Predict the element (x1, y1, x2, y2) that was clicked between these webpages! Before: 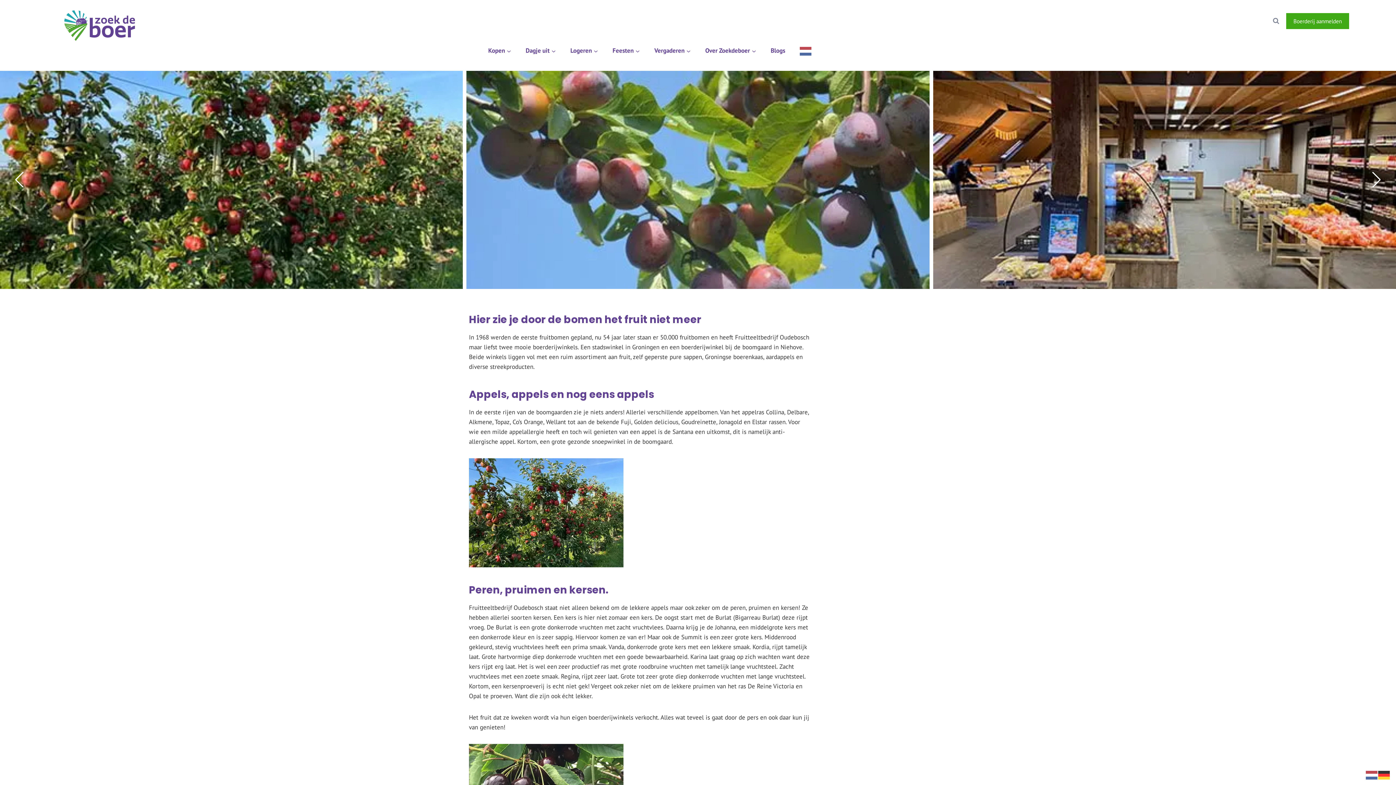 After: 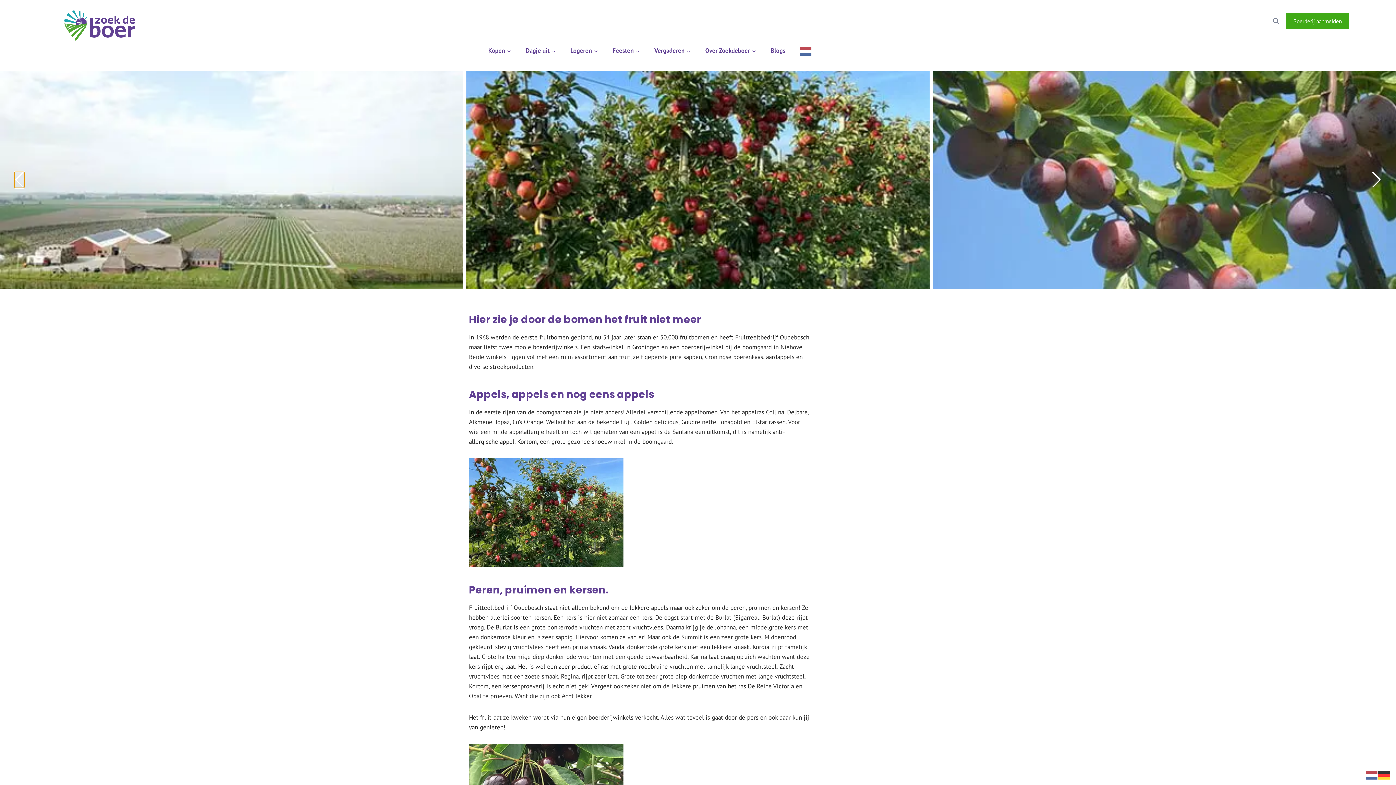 Action: bbox: (14, 172, 24, 188) label: Previous slide